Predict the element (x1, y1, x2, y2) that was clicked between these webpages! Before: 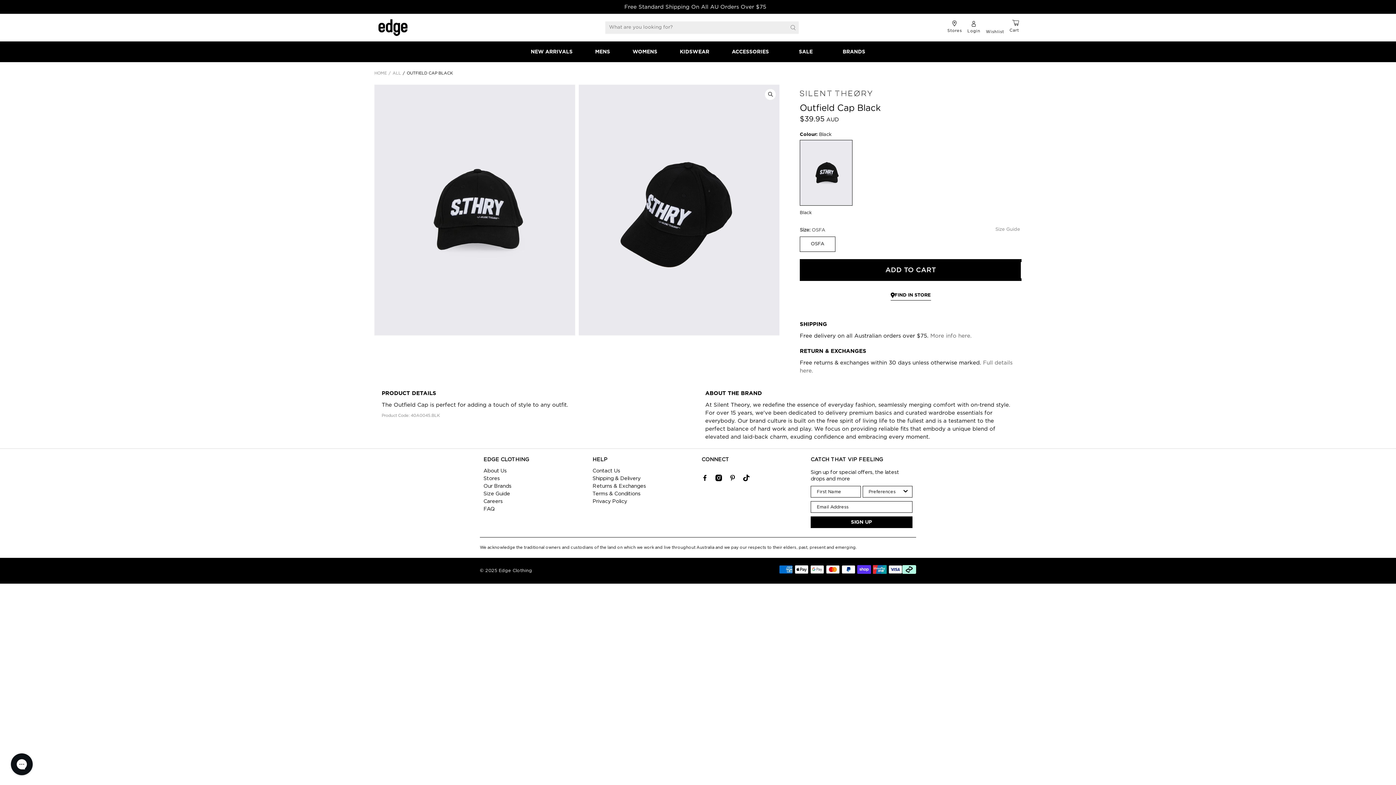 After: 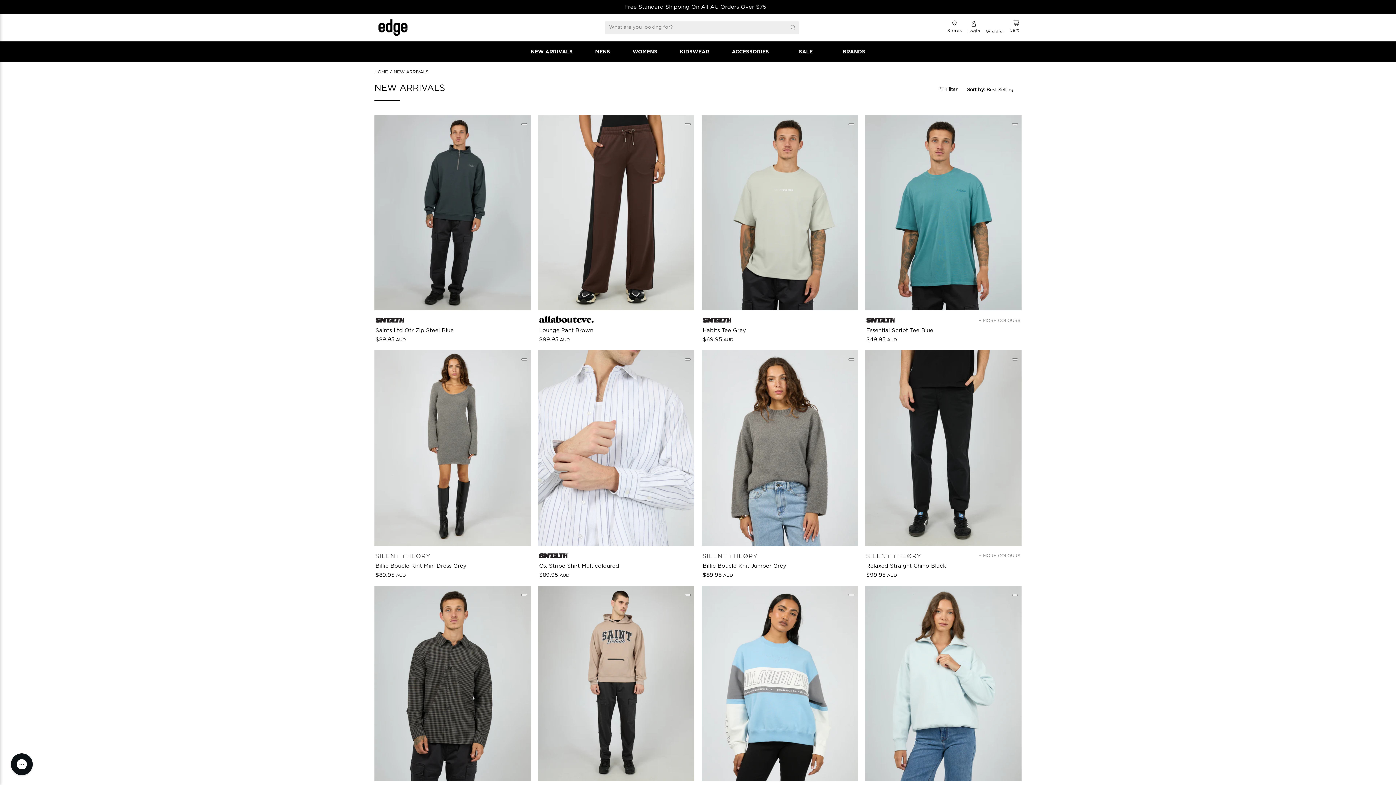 Action: bbox: (530, 49, 572, 54) label: NEW ARRIVALS